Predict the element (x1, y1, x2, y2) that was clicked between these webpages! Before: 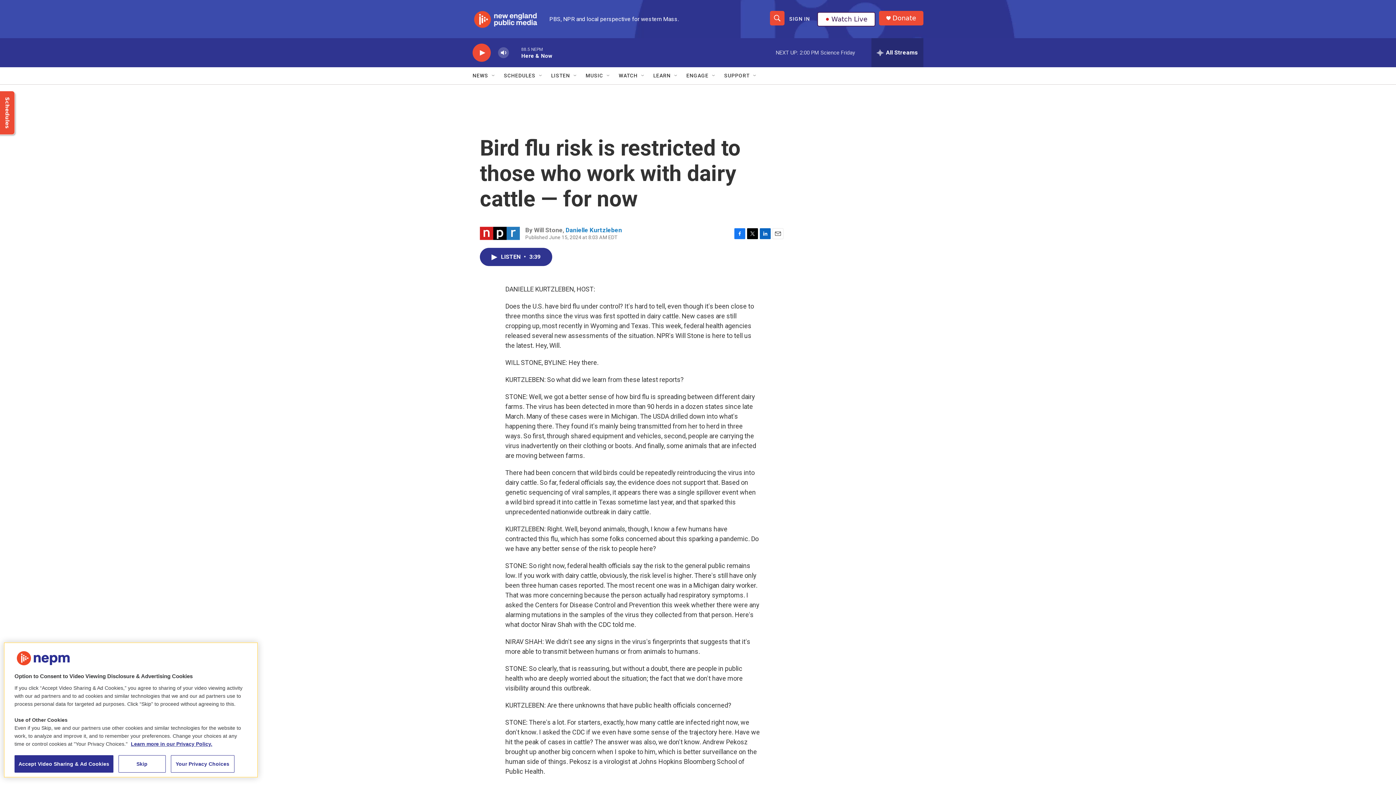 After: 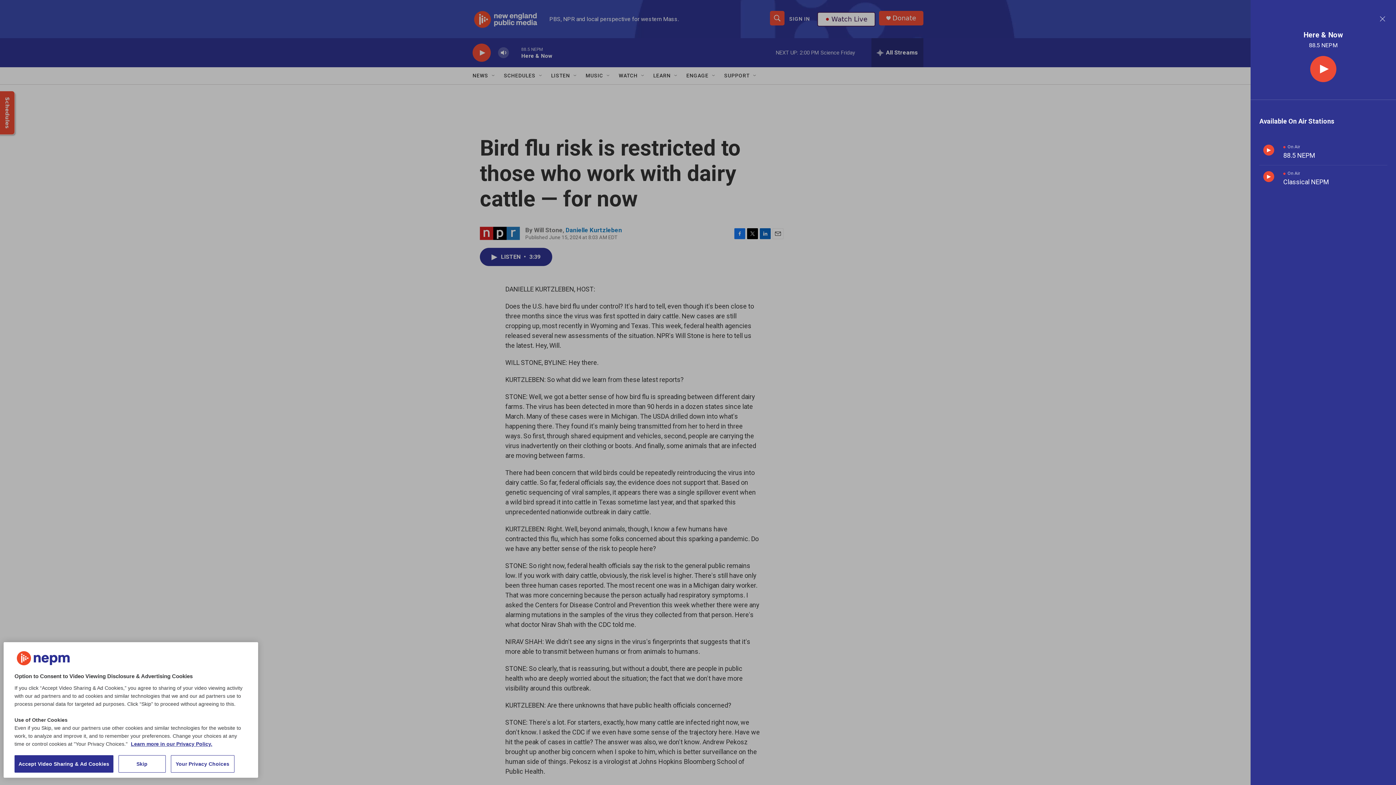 Action: bbox: (871, 38, 923, 67) label: all streams